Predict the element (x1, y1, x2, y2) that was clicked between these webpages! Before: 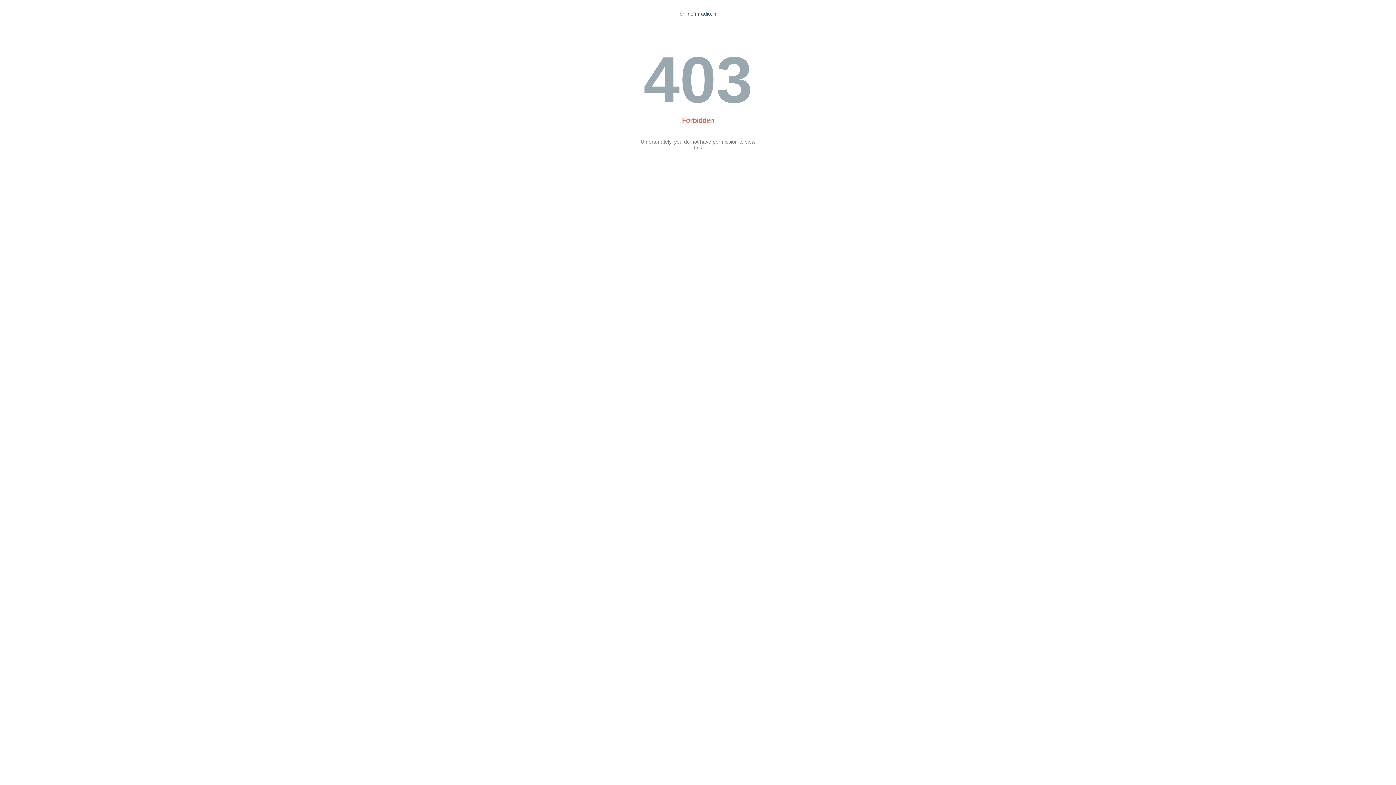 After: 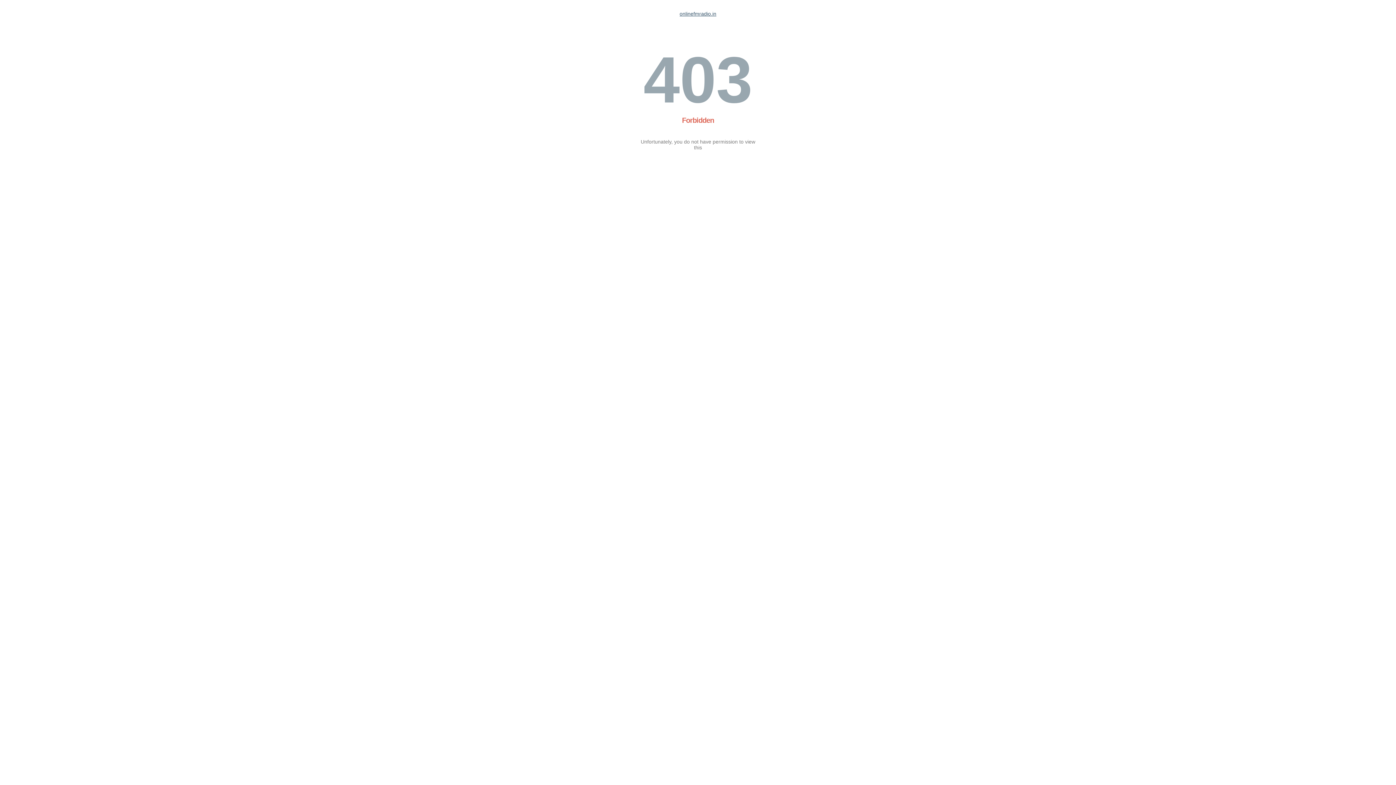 Action: label: onlinefmradio.in bbox: (679, 10, 716, 16)